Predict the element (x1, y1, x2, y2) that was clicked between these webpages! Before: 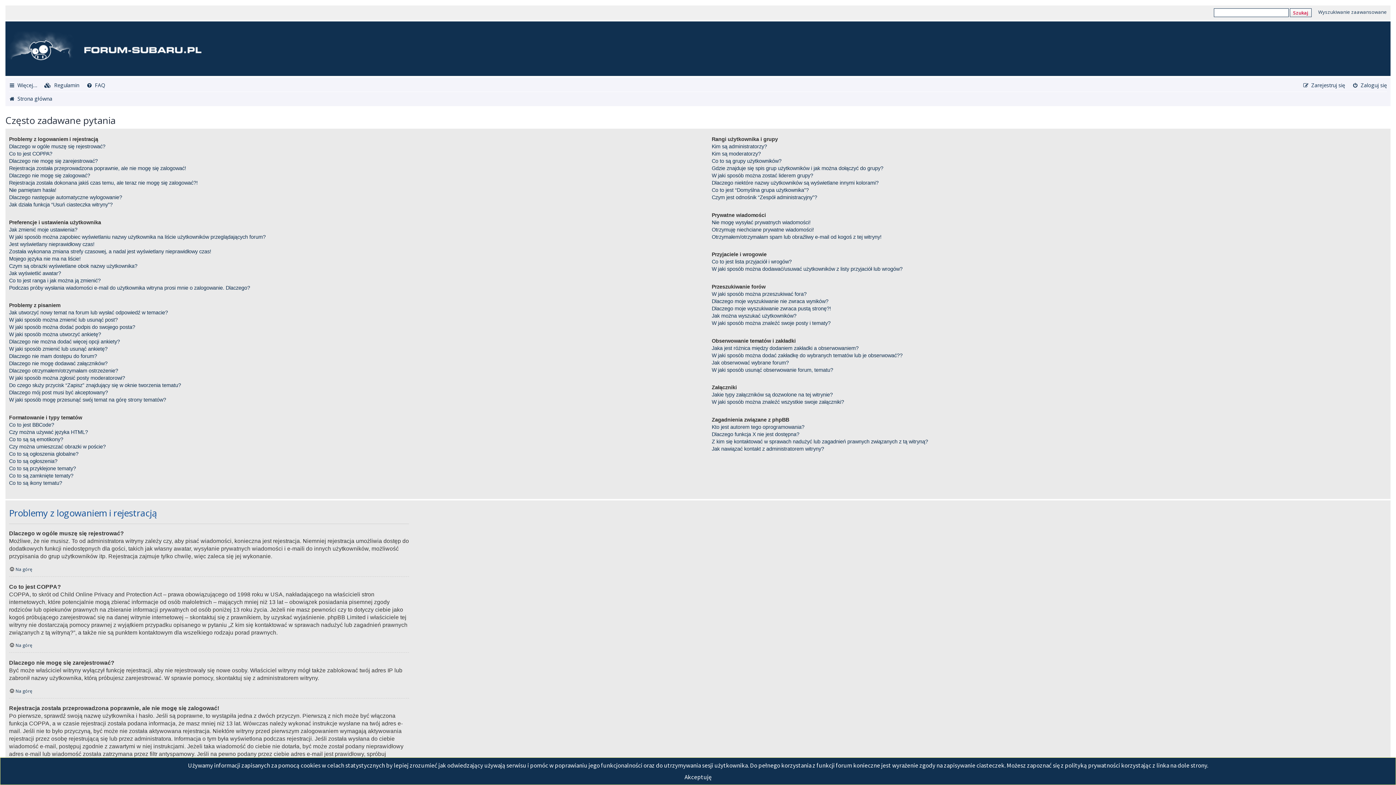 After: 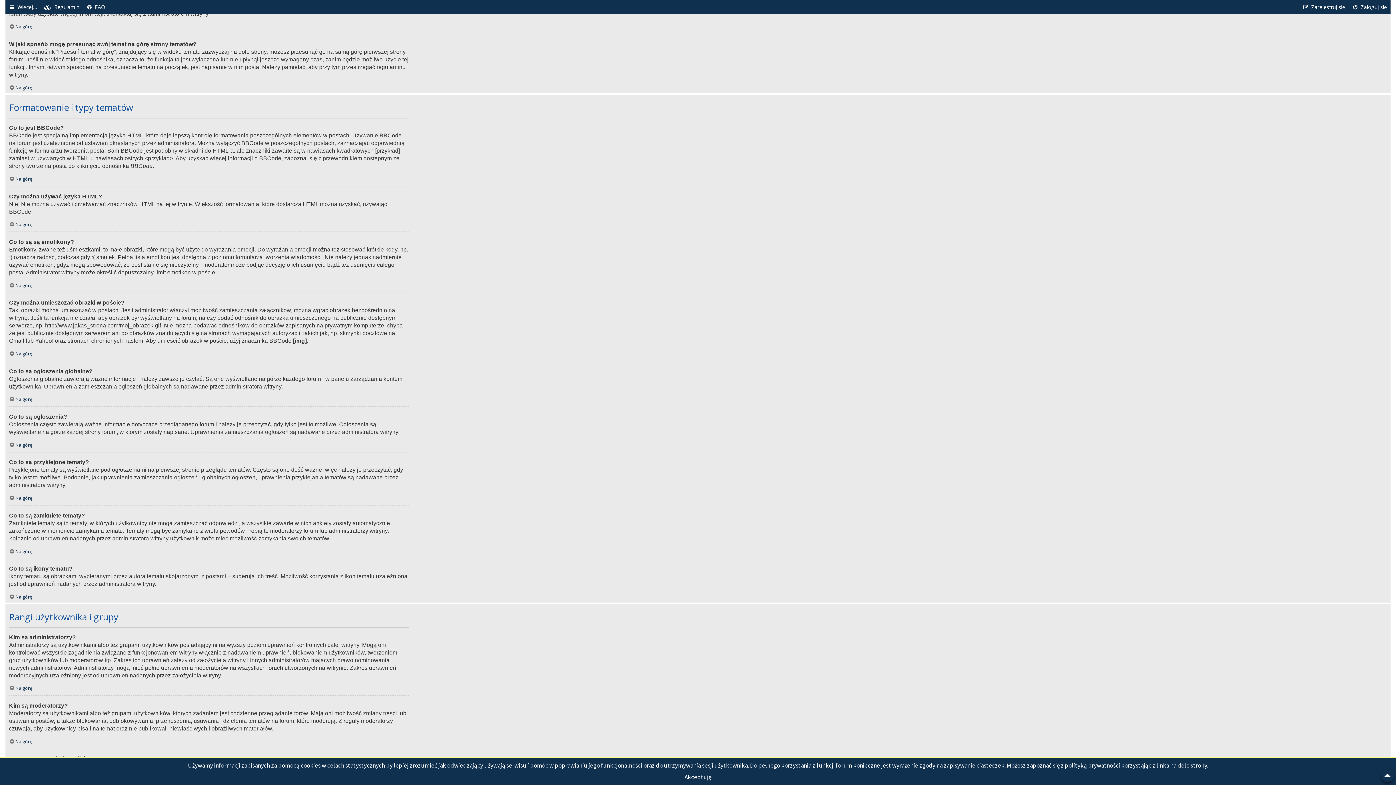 Action: label: Dlaczego mój post musi być akceptowany? bbox: (9, 389, 108, 396)